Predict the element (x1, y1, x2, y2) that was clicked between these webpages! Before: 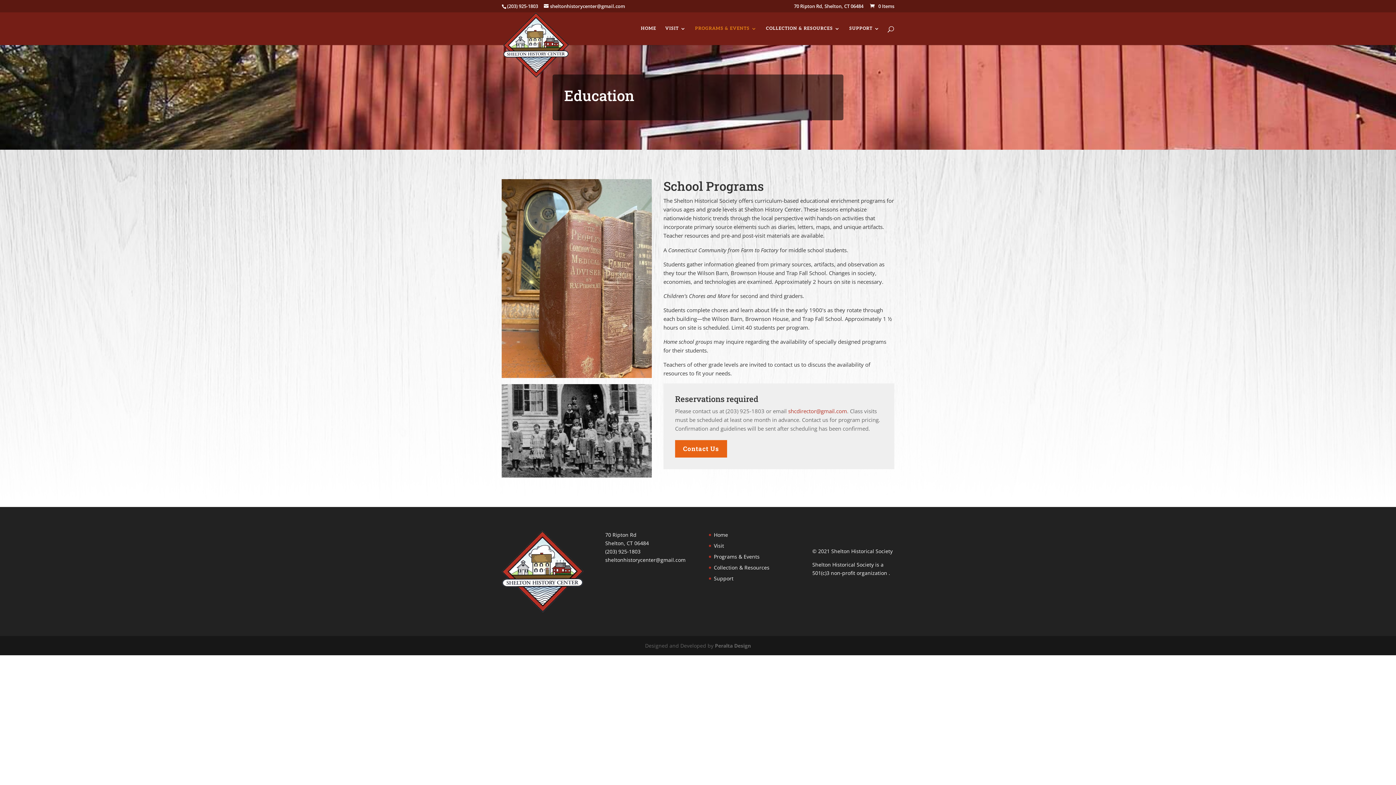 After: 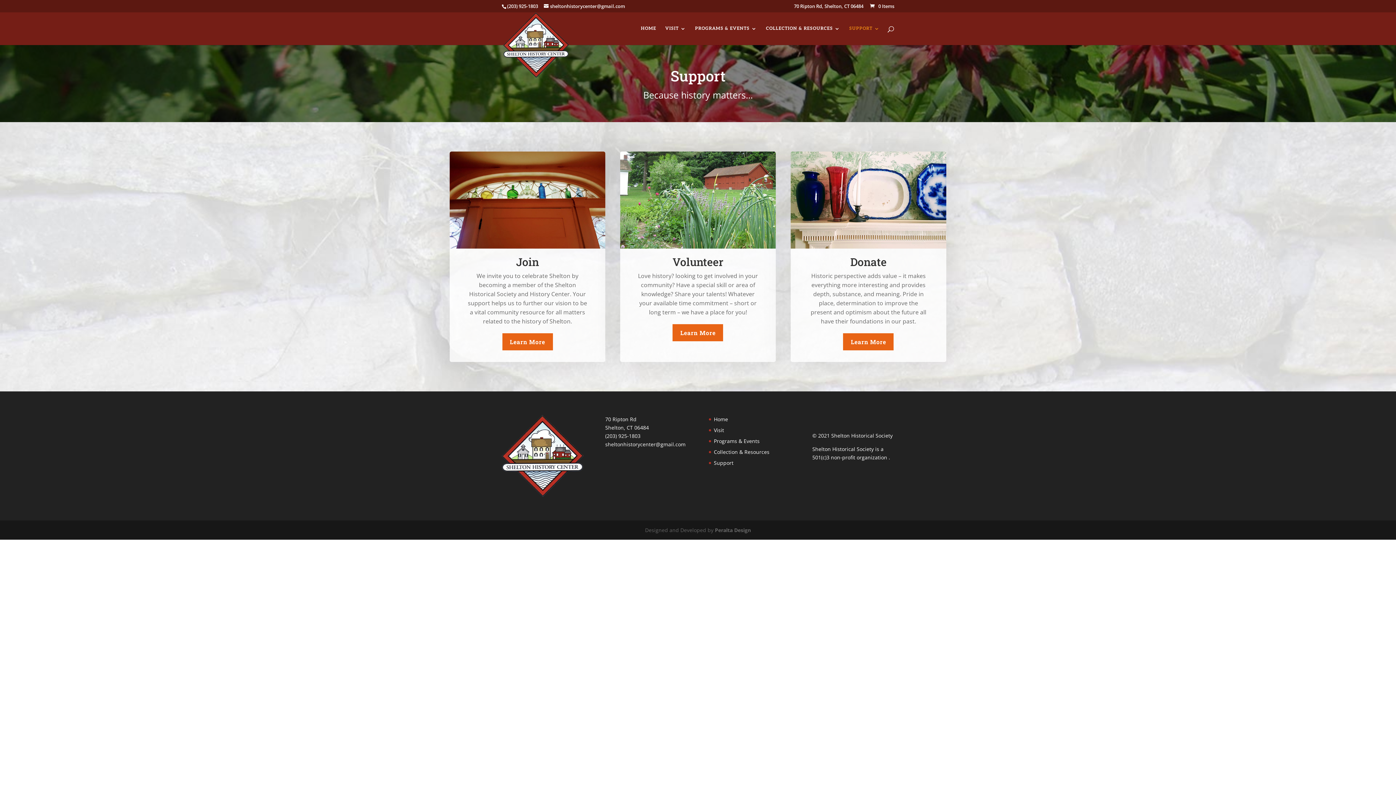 Action: label: Support bbox: (714, 575, 733, 582)